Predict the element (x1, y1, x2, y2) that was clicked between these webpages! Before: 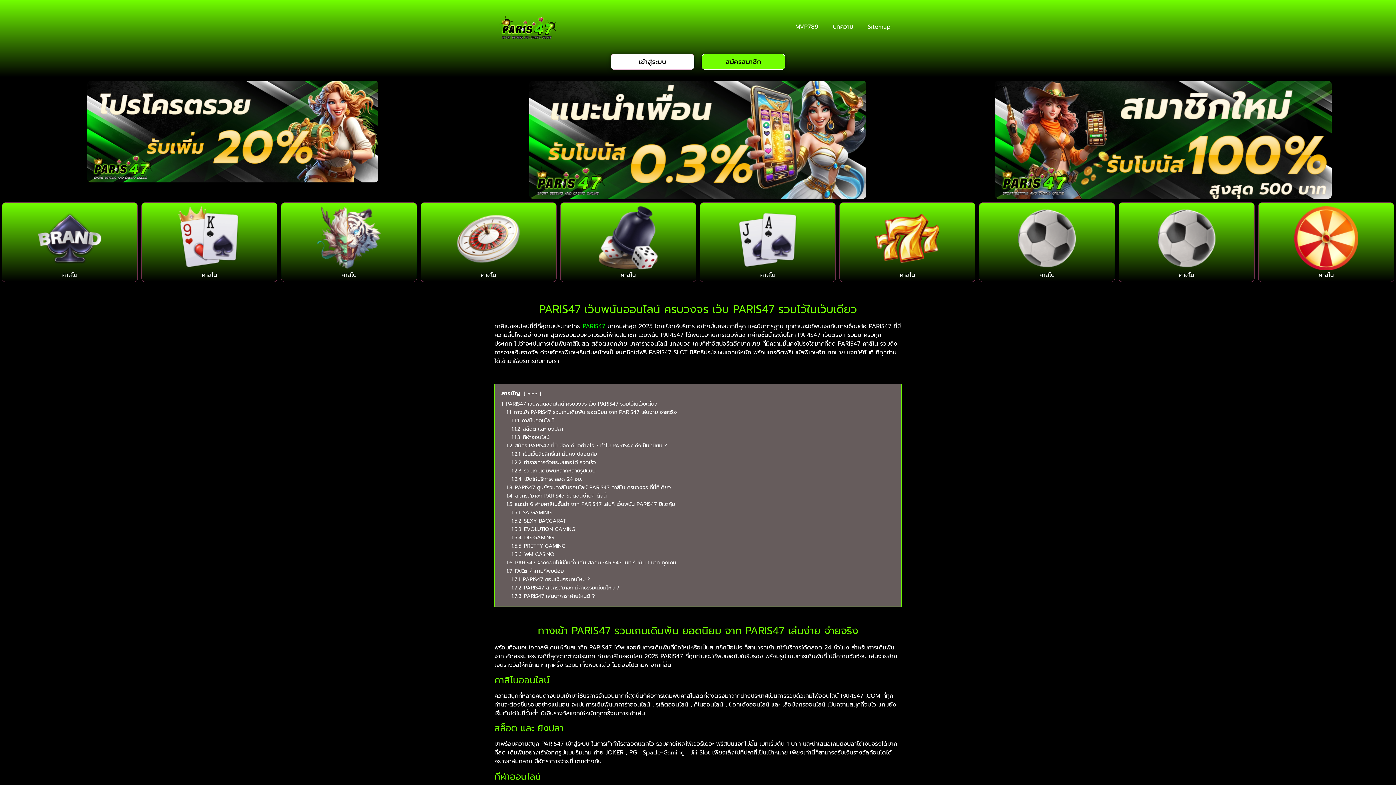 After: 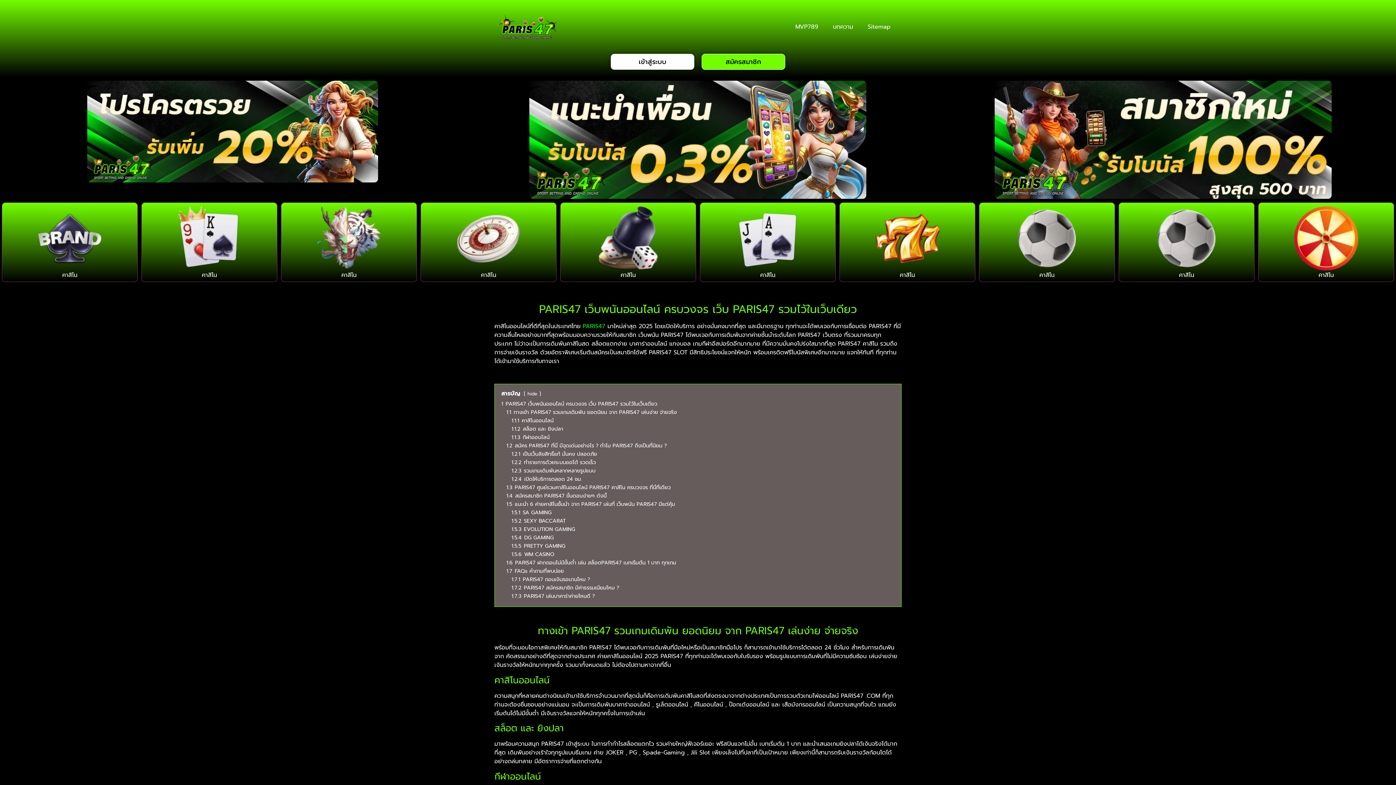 Action: label: MVP789 bbox: (788, 18, 825, 35)